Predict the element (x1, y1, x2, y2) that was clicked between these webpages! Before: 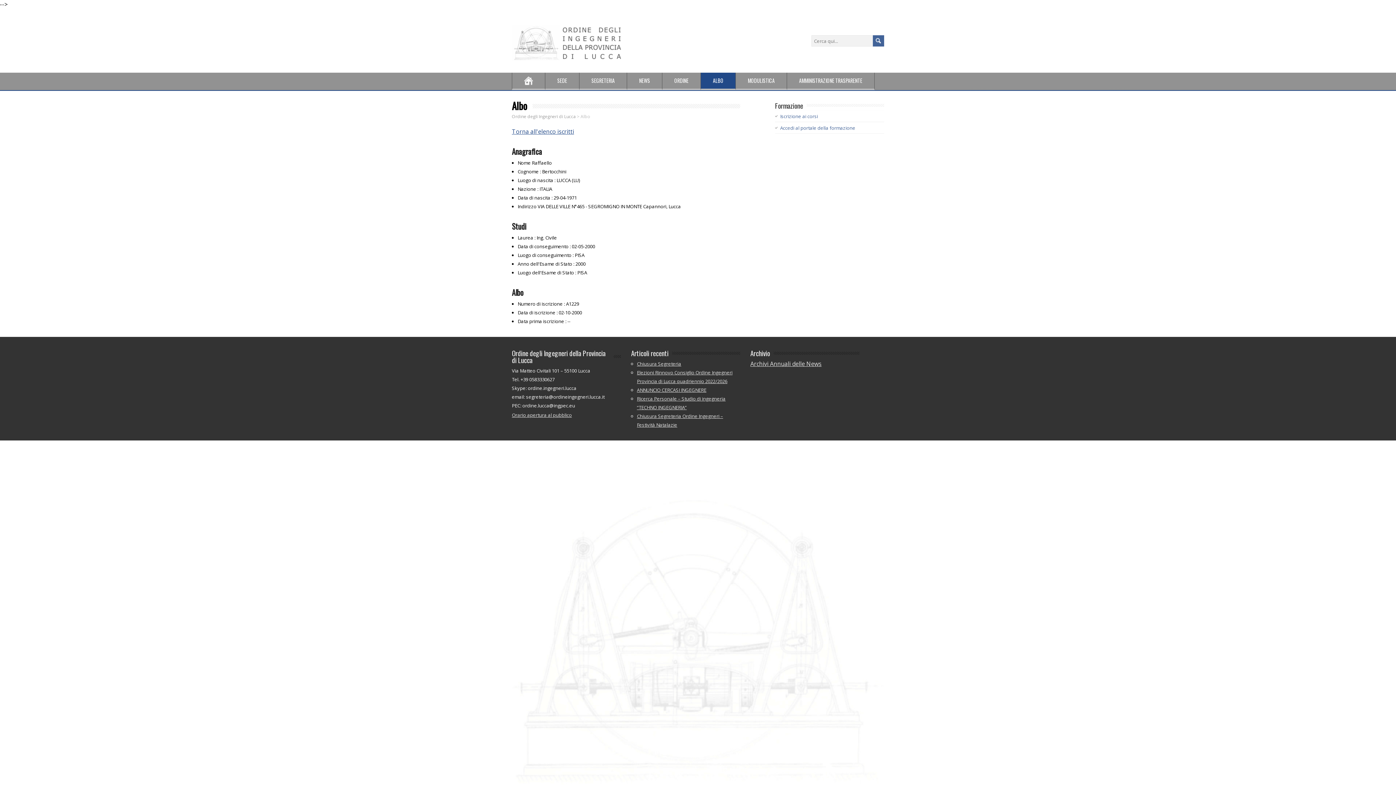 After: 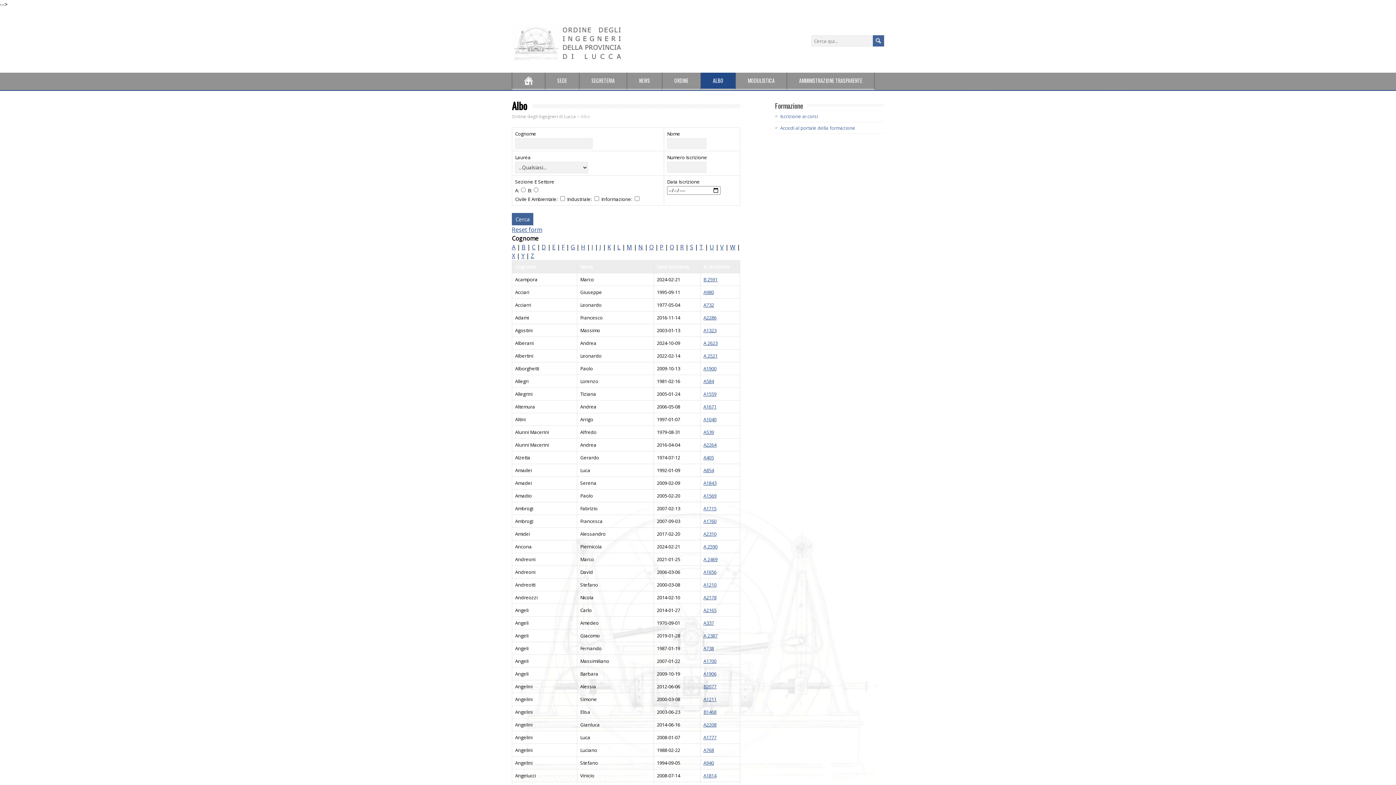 Action: bbox: (512, 127, 574, 135) label: Torna all'elenco iscritti